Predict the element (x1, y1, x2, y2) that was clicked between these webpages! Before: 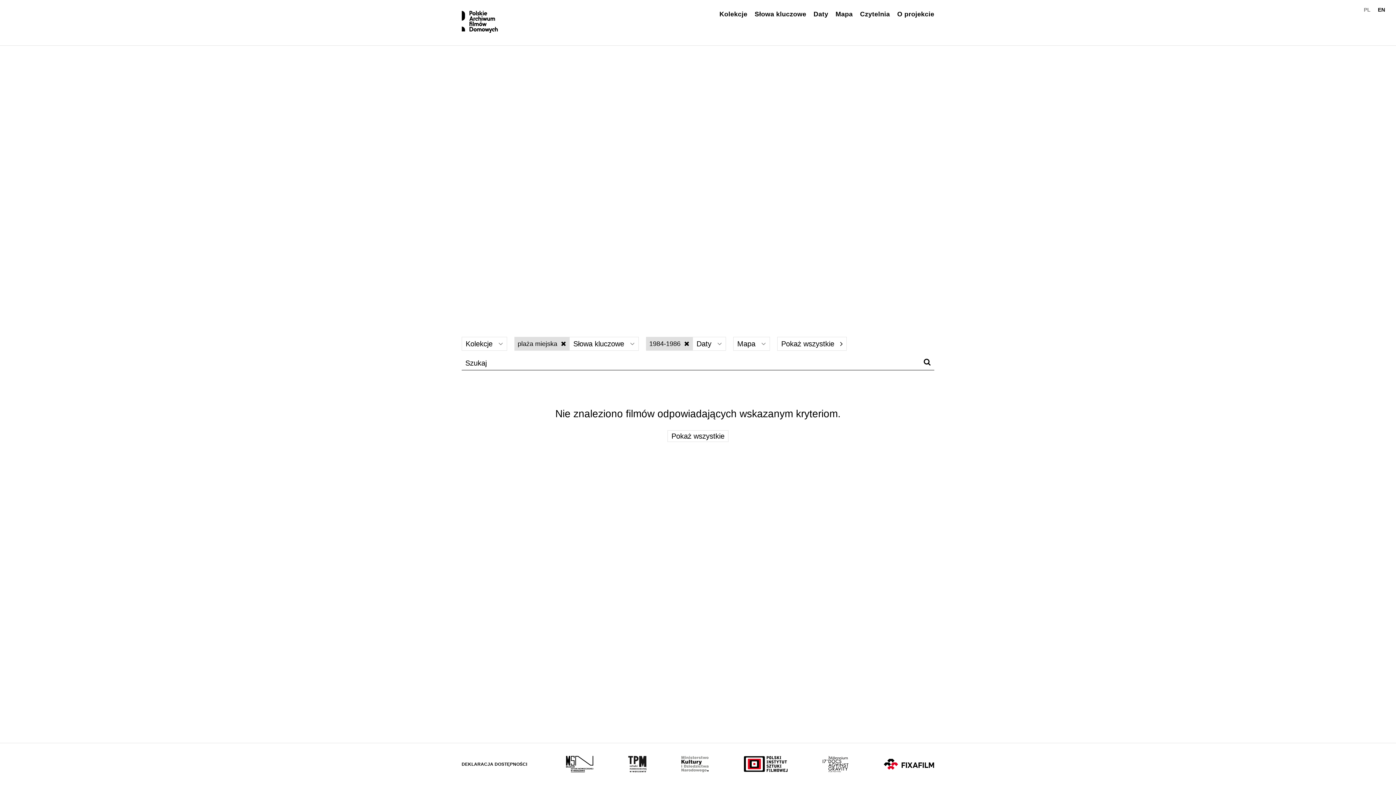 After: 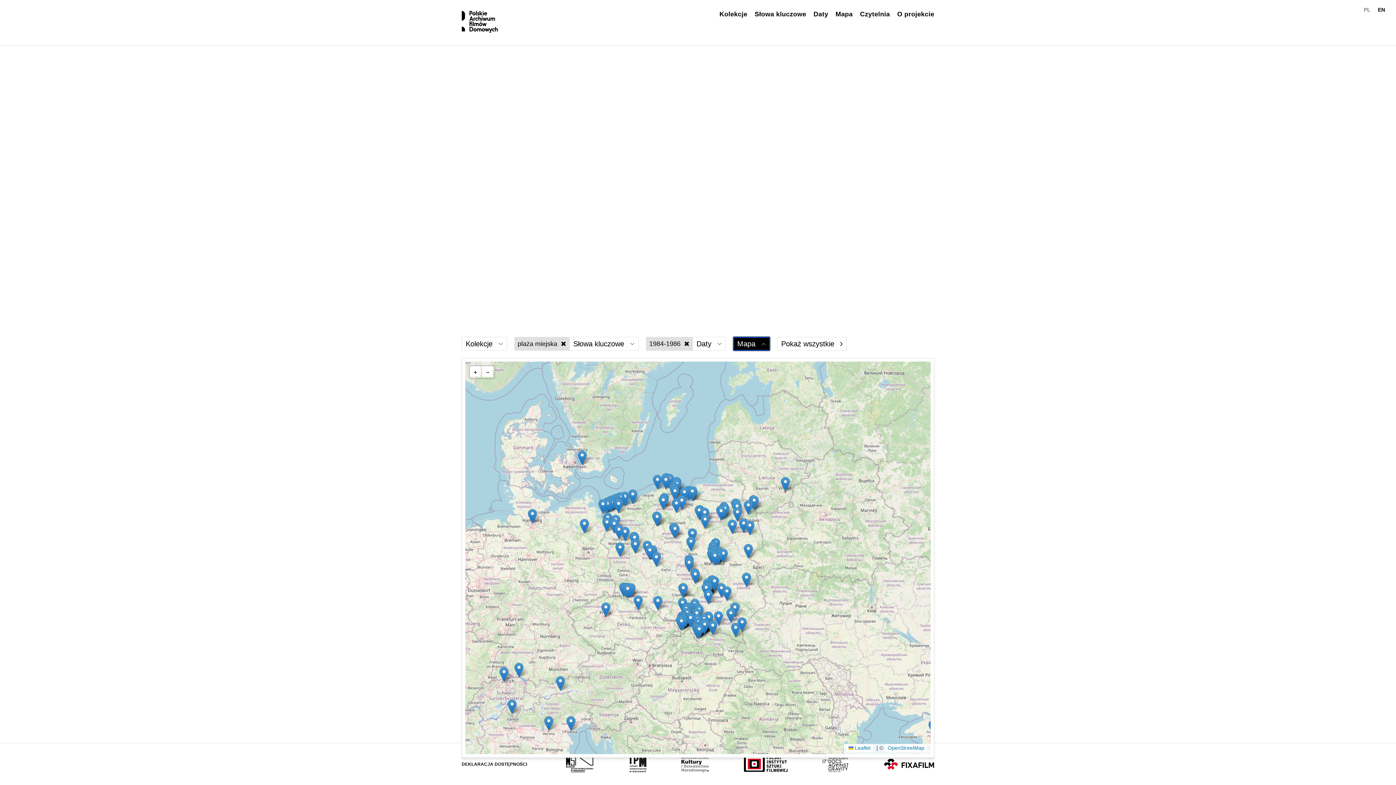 Action: bbox: (733, 337, 770, 350) label: Wybierz